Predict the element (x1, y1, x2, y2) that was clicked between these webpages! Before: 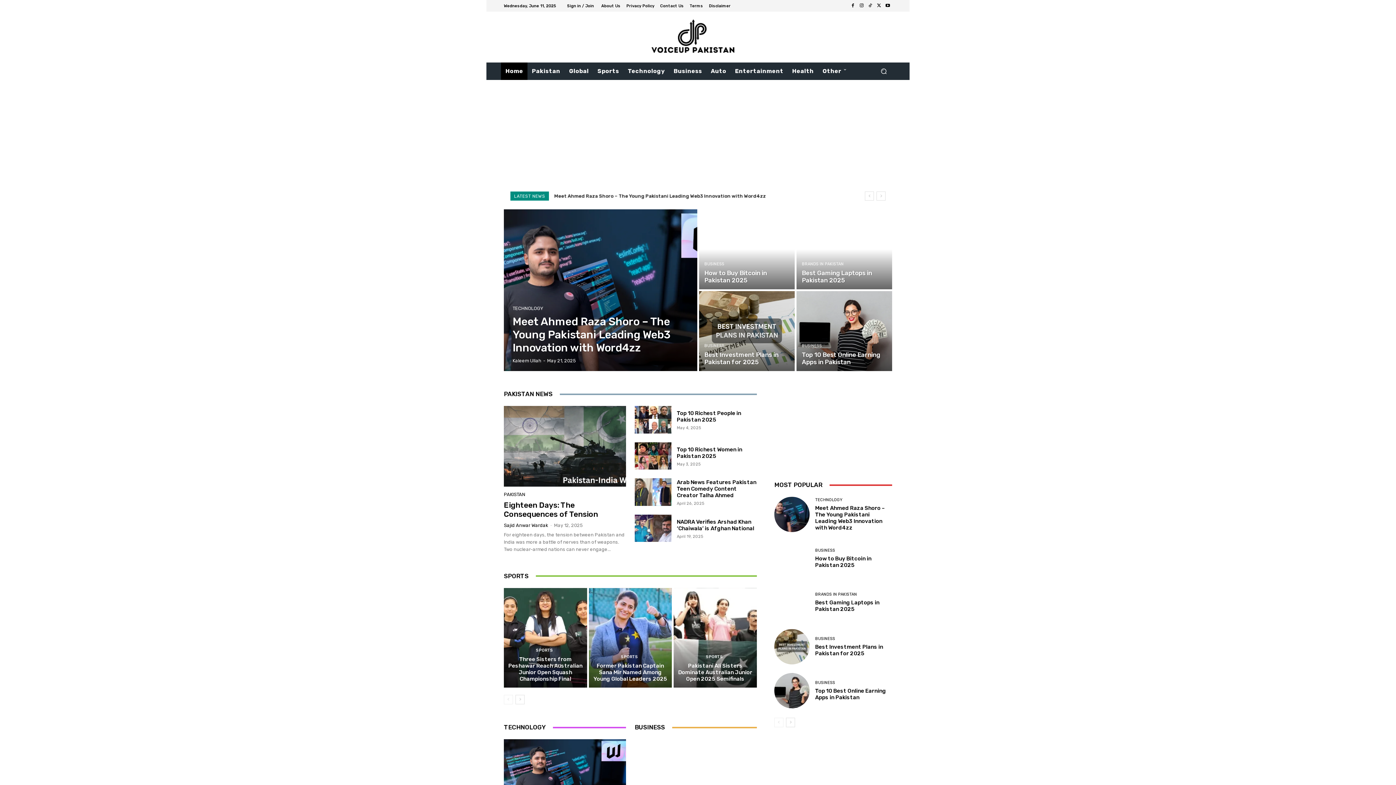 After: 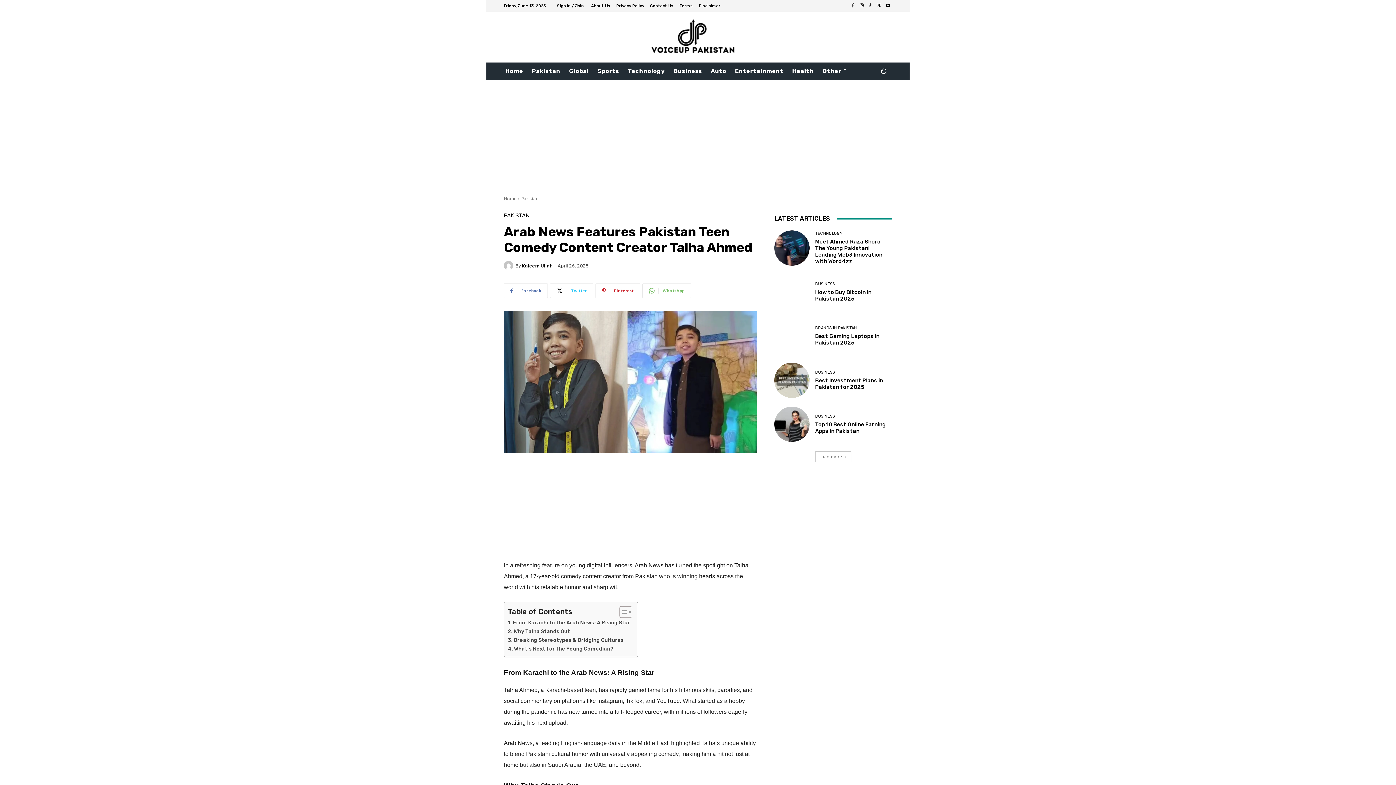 Action: bbox: (677, 479, 756, 499) label: Arab News Features Pakistan Teen Comedy Content Creator Talha Ahmed